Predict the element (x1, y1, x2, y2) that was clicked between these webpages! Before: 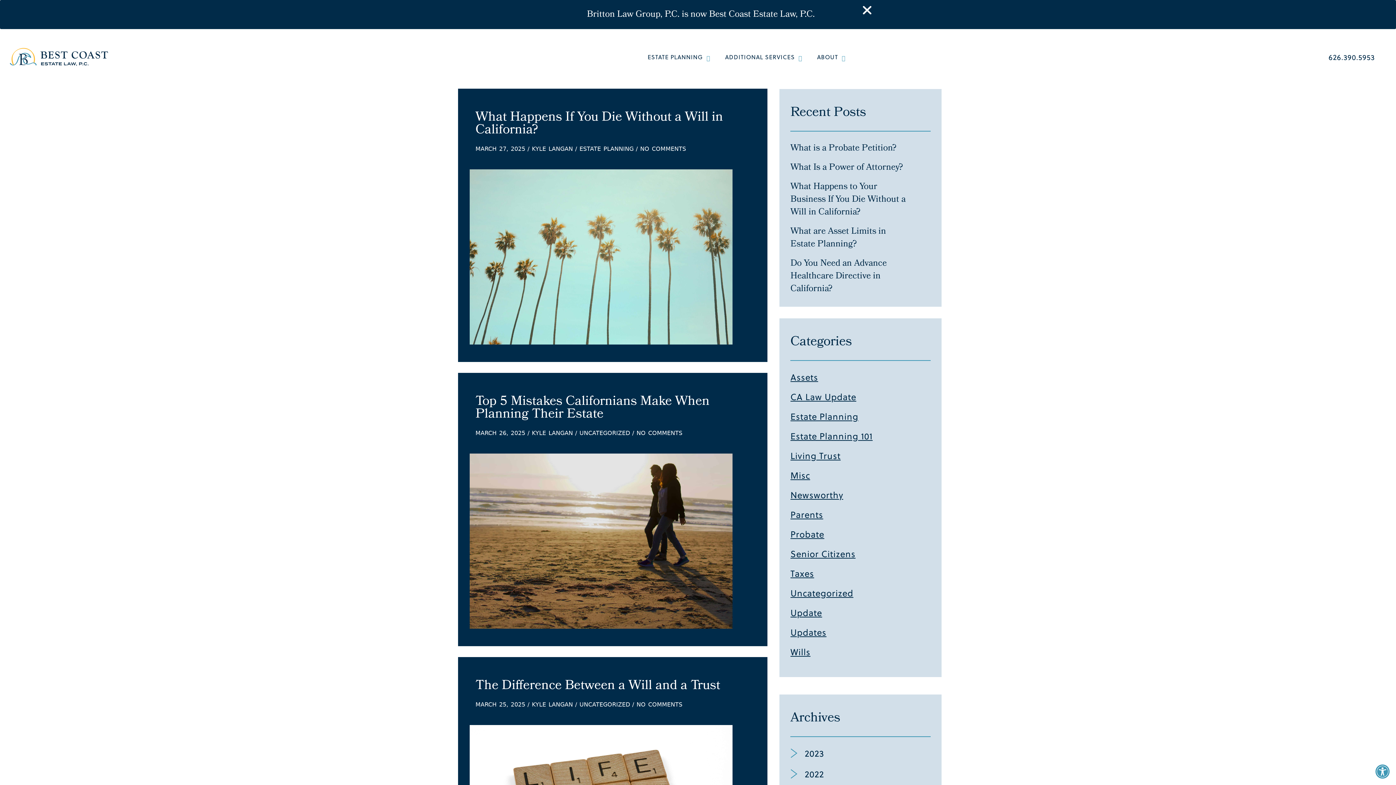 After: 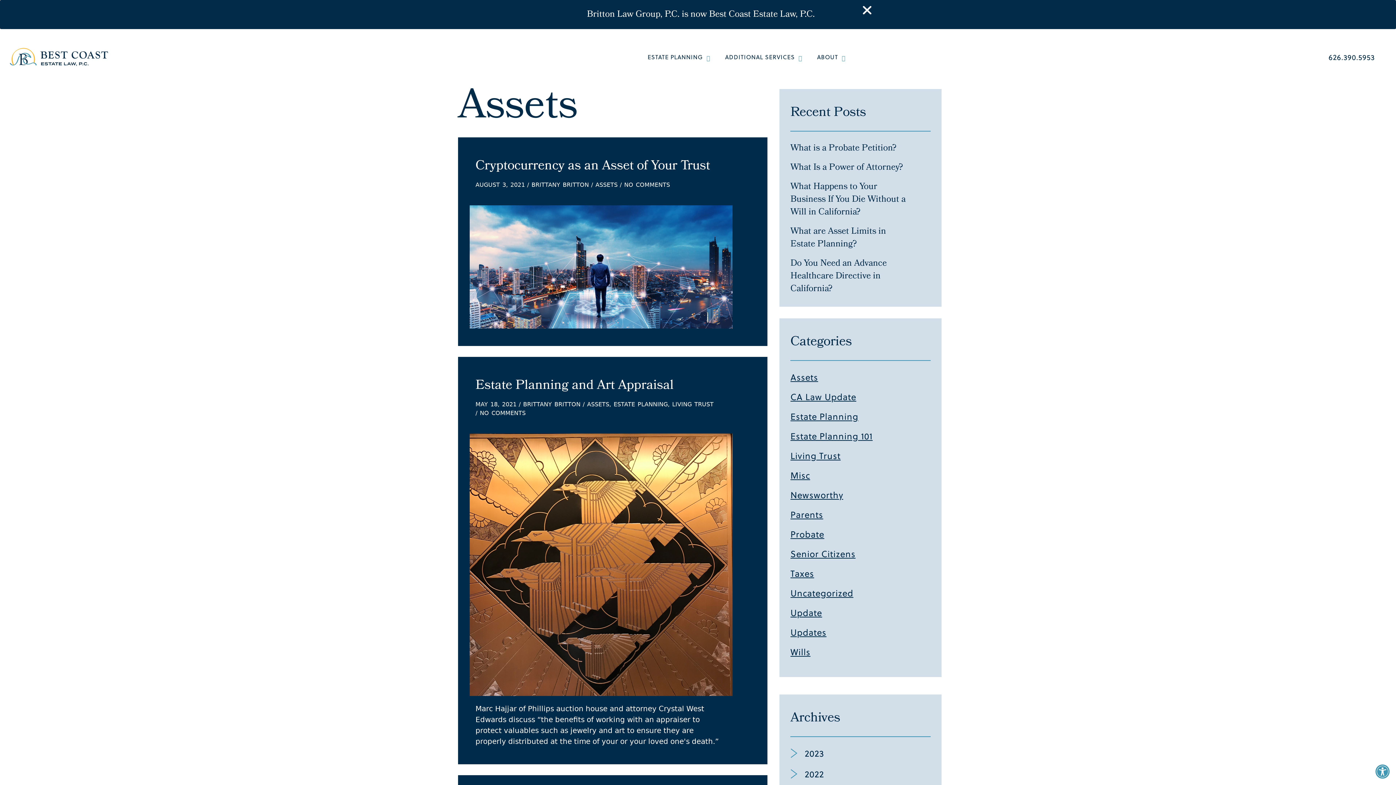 Action: label: Assets bbox: (790, 371, 930, 382)